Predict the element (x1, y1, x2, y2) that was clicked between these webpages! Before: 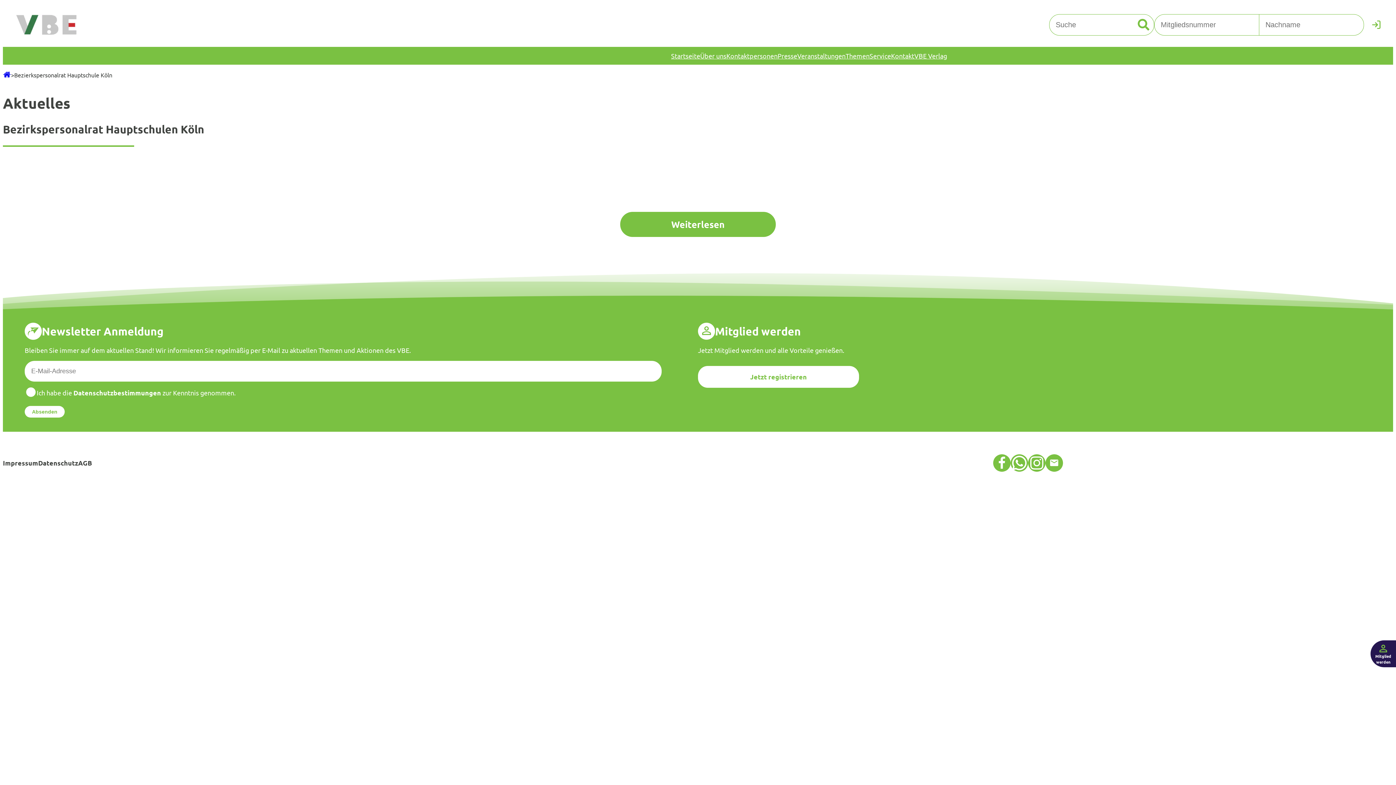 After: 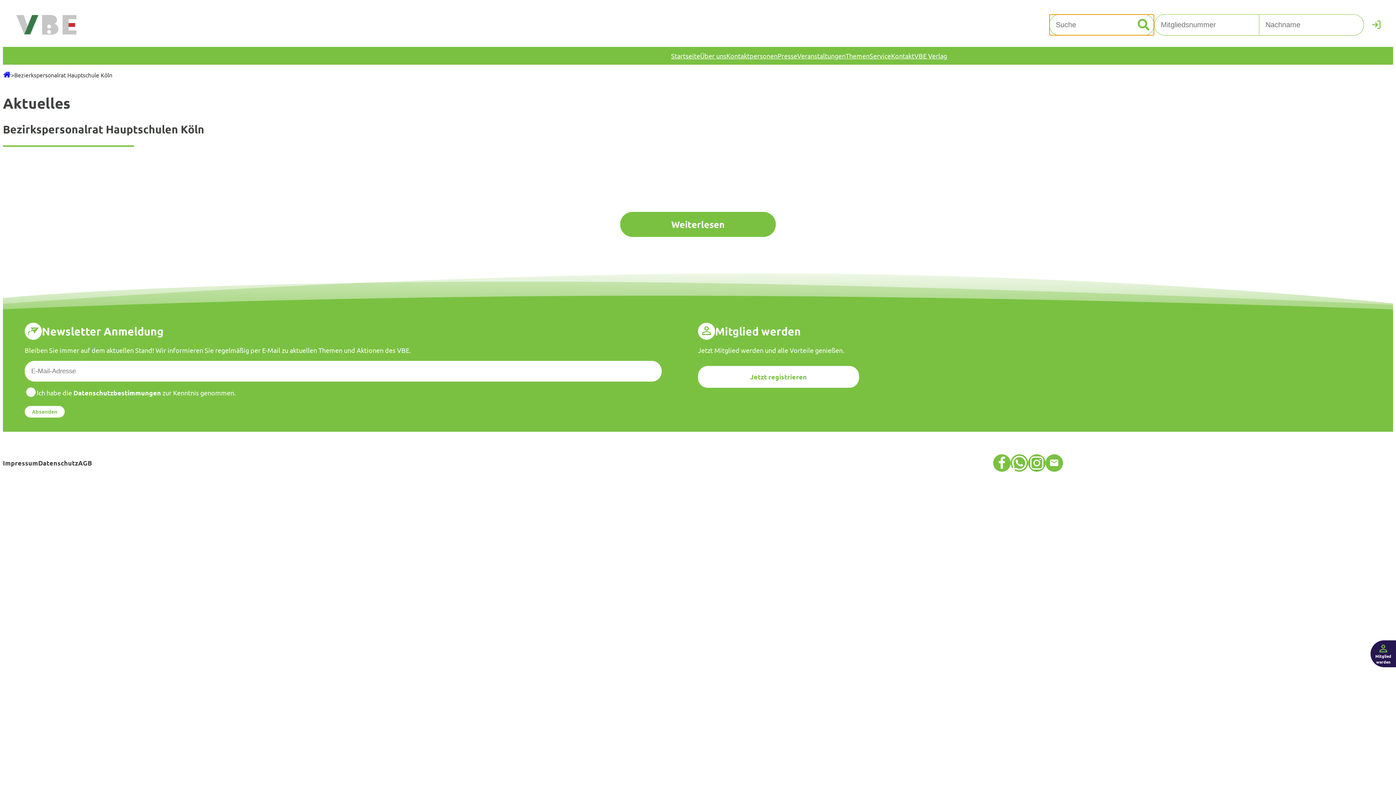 Action: bbox: (1135, 14, 1154, 35)